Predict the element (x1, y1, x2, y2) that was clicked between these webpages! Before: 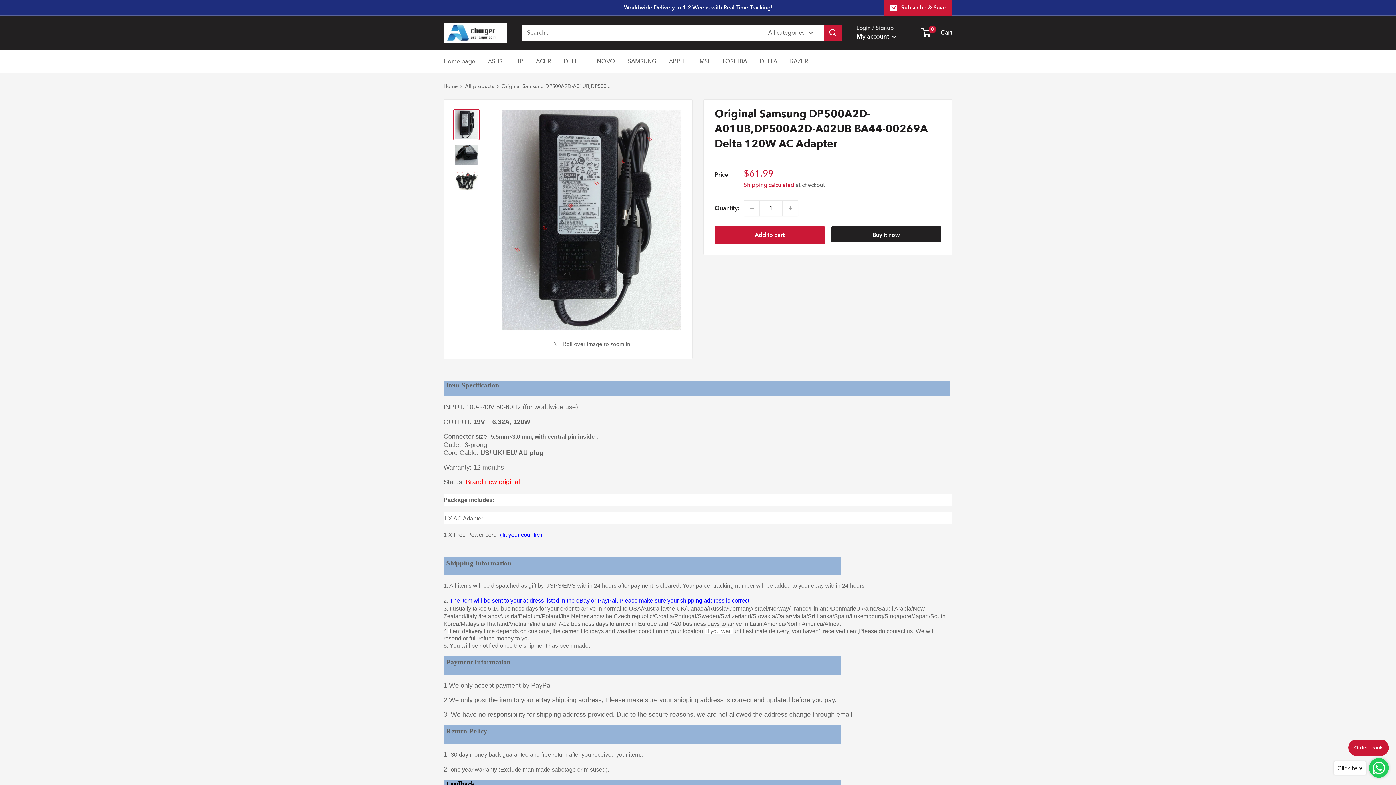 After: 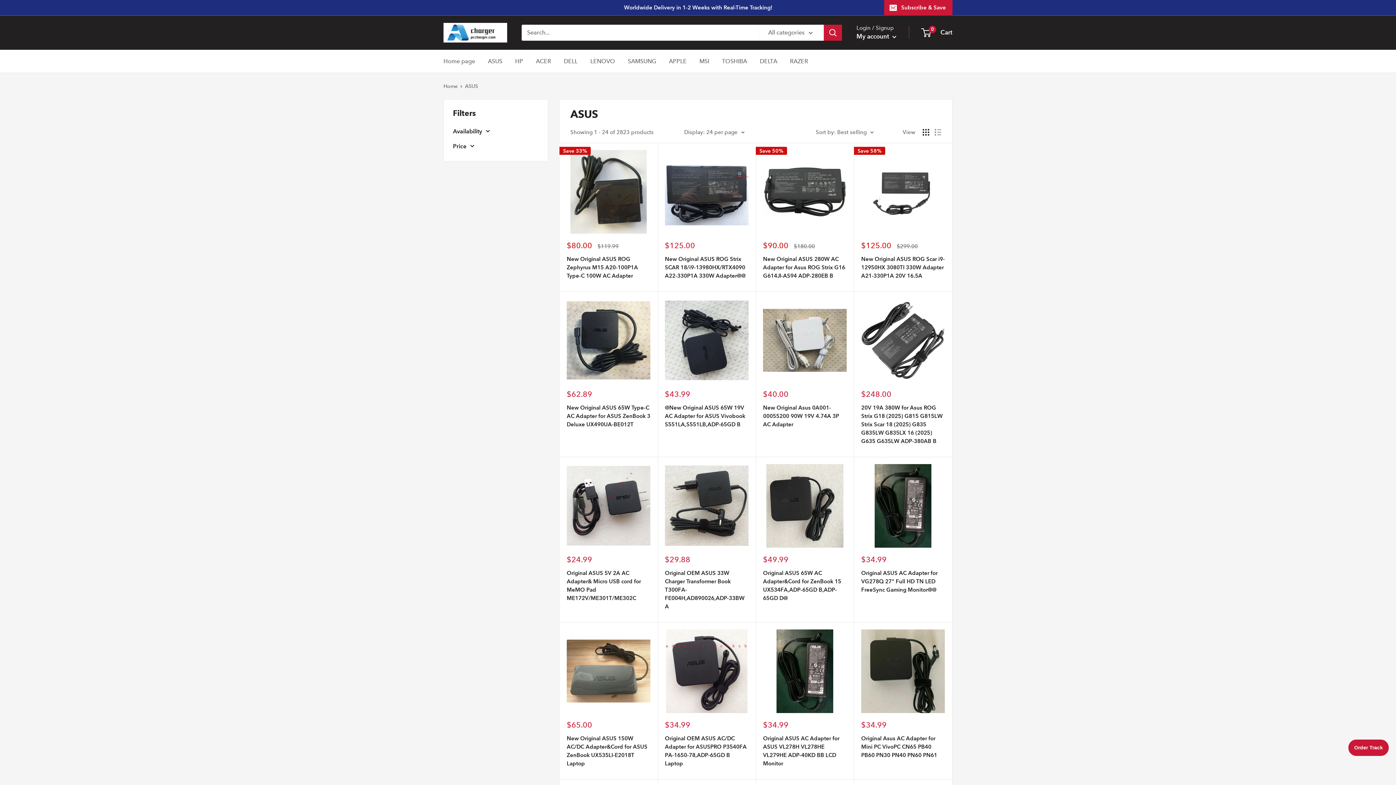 Action: label: ASUS bbox: (488, 55, 502, 66)